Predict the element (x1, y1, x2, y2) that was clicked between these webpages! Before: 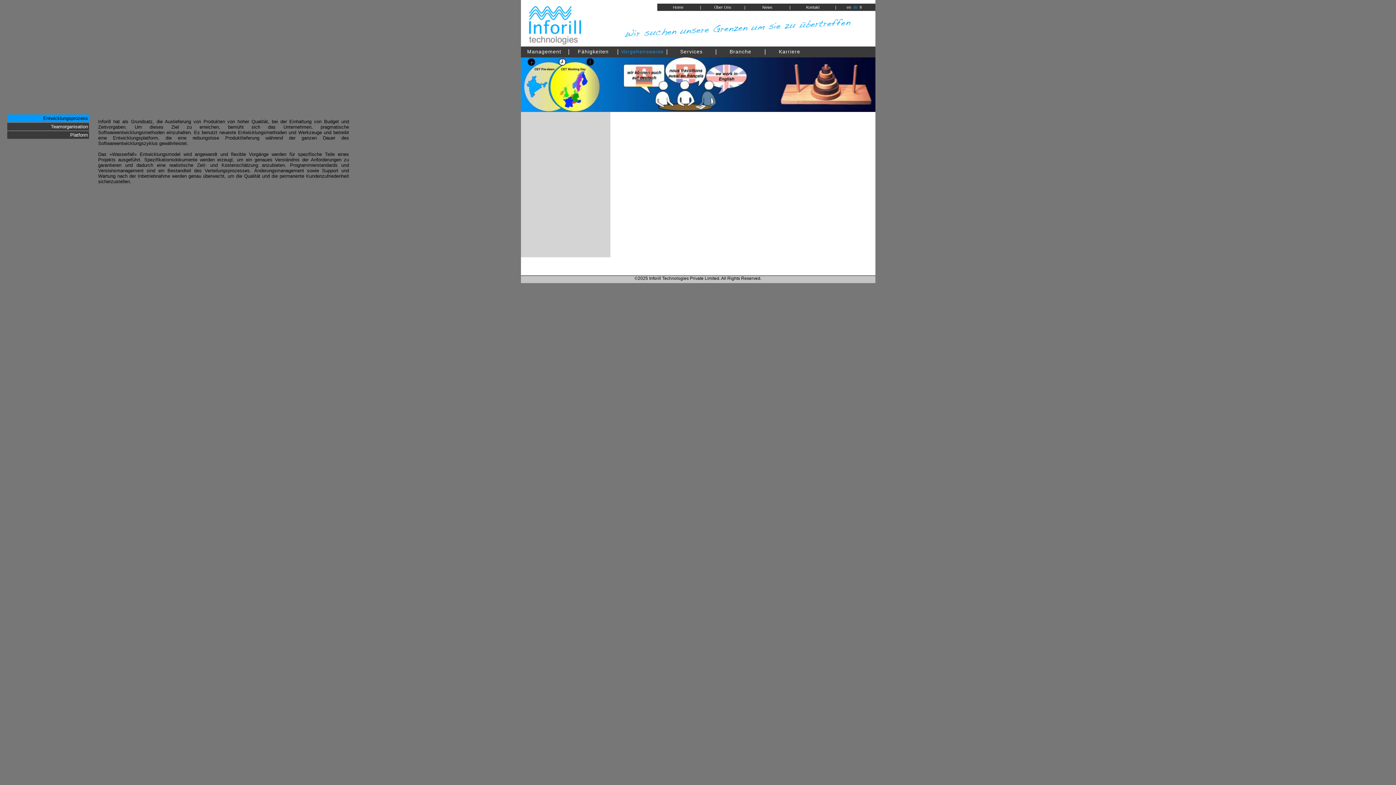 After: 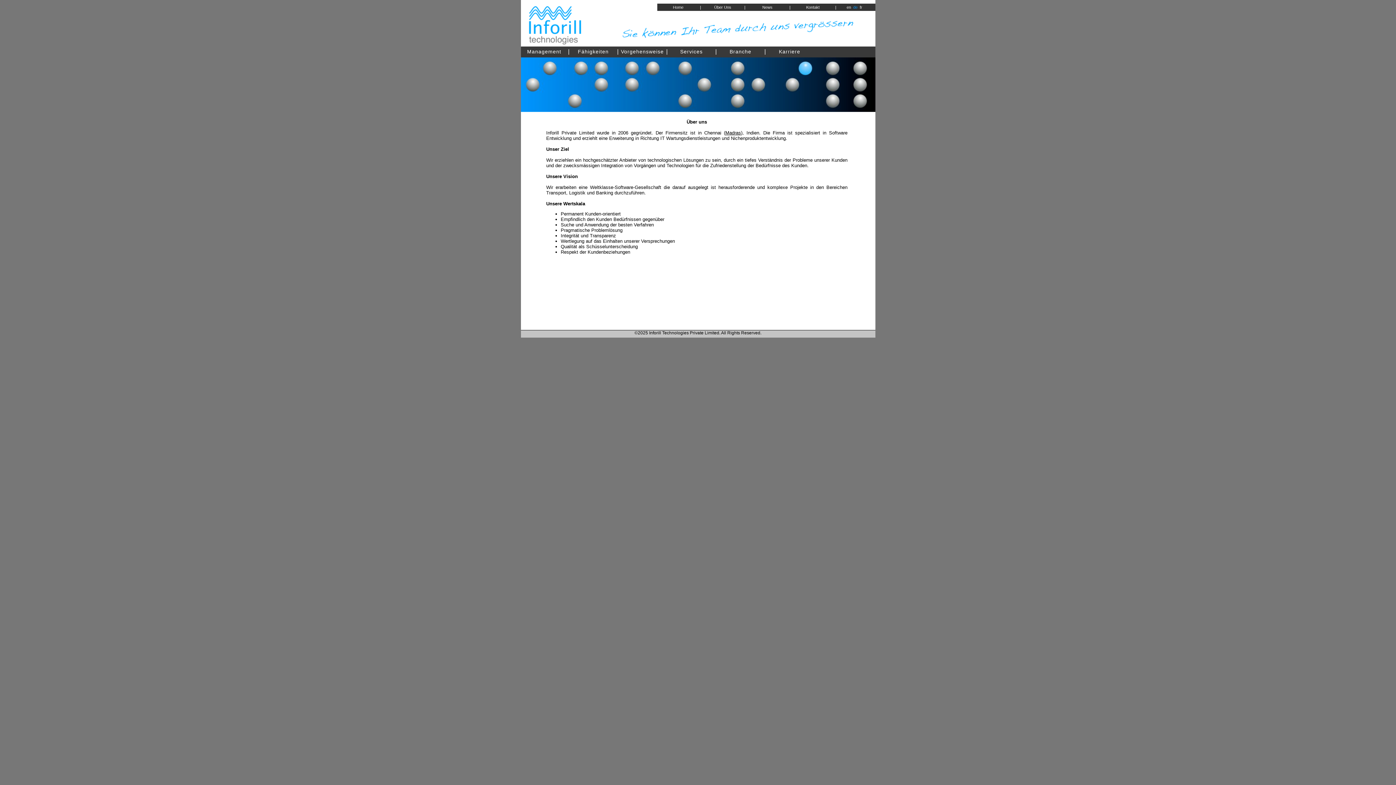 Action: label: Über Uns bbox: (704, 5, 740, 9)